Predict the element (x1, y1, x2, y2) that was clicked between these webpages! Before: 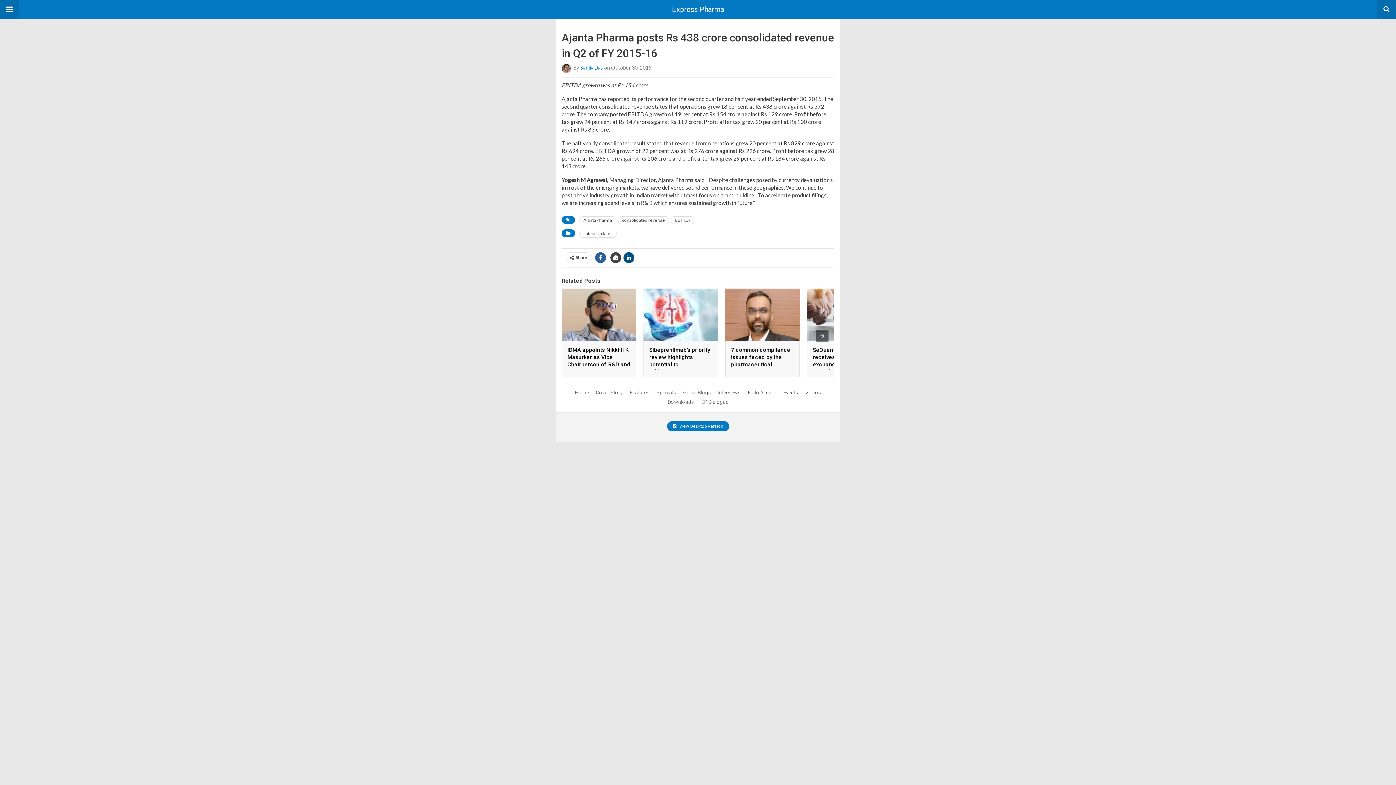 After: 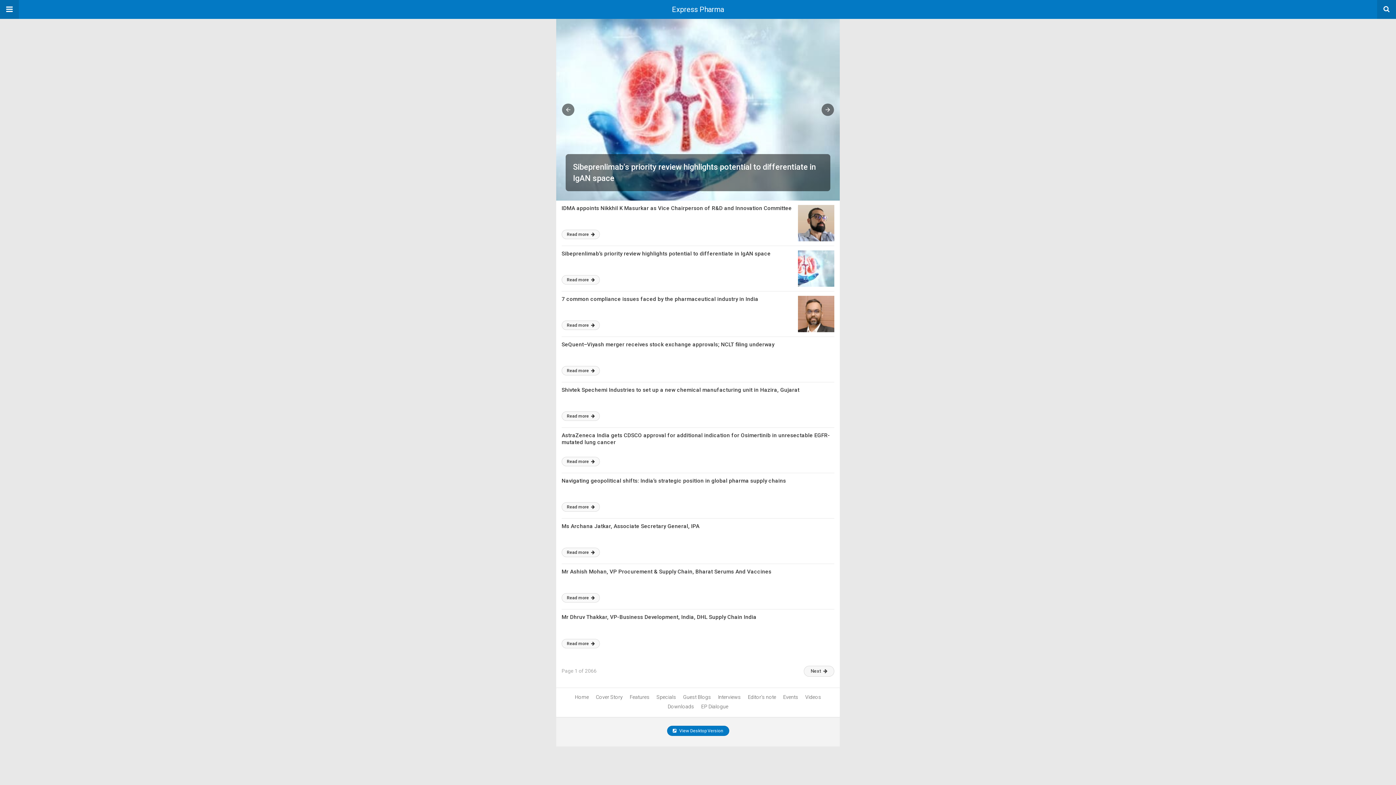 Action: bbox: (574, 389, 589, 395) label: Home